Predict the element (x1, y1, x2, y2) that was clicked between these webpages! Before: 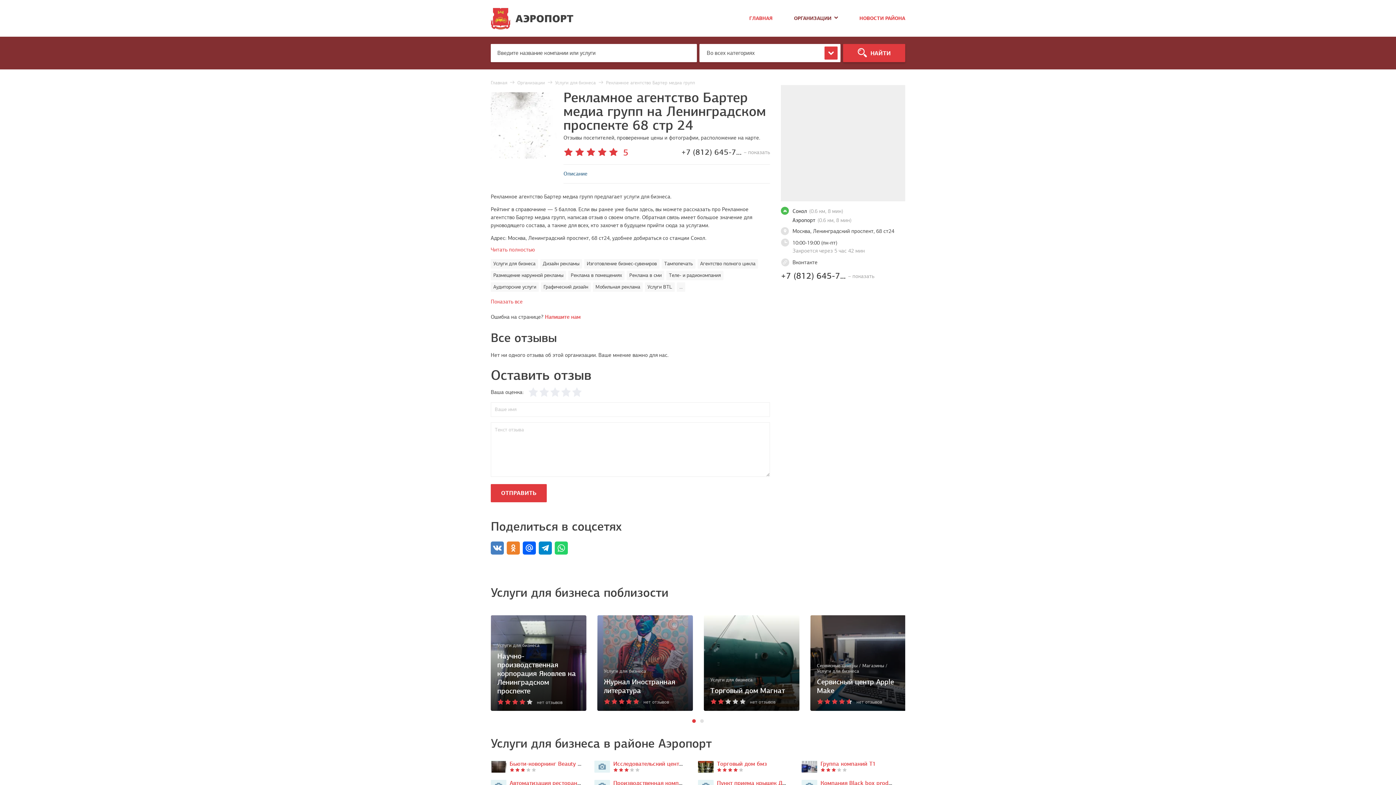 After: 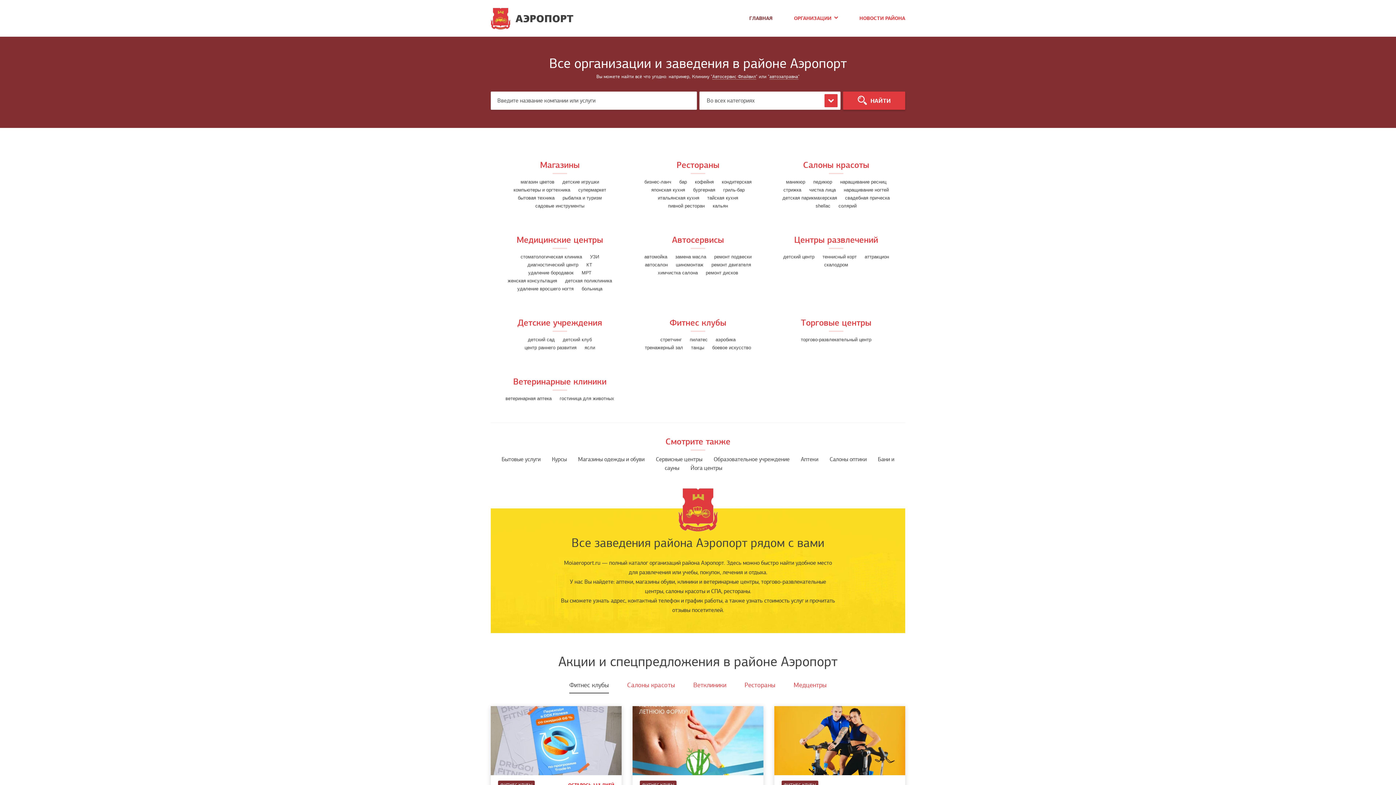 Action: bbox: (749, 16, 772, 21) label: ГЛАВНАЯ